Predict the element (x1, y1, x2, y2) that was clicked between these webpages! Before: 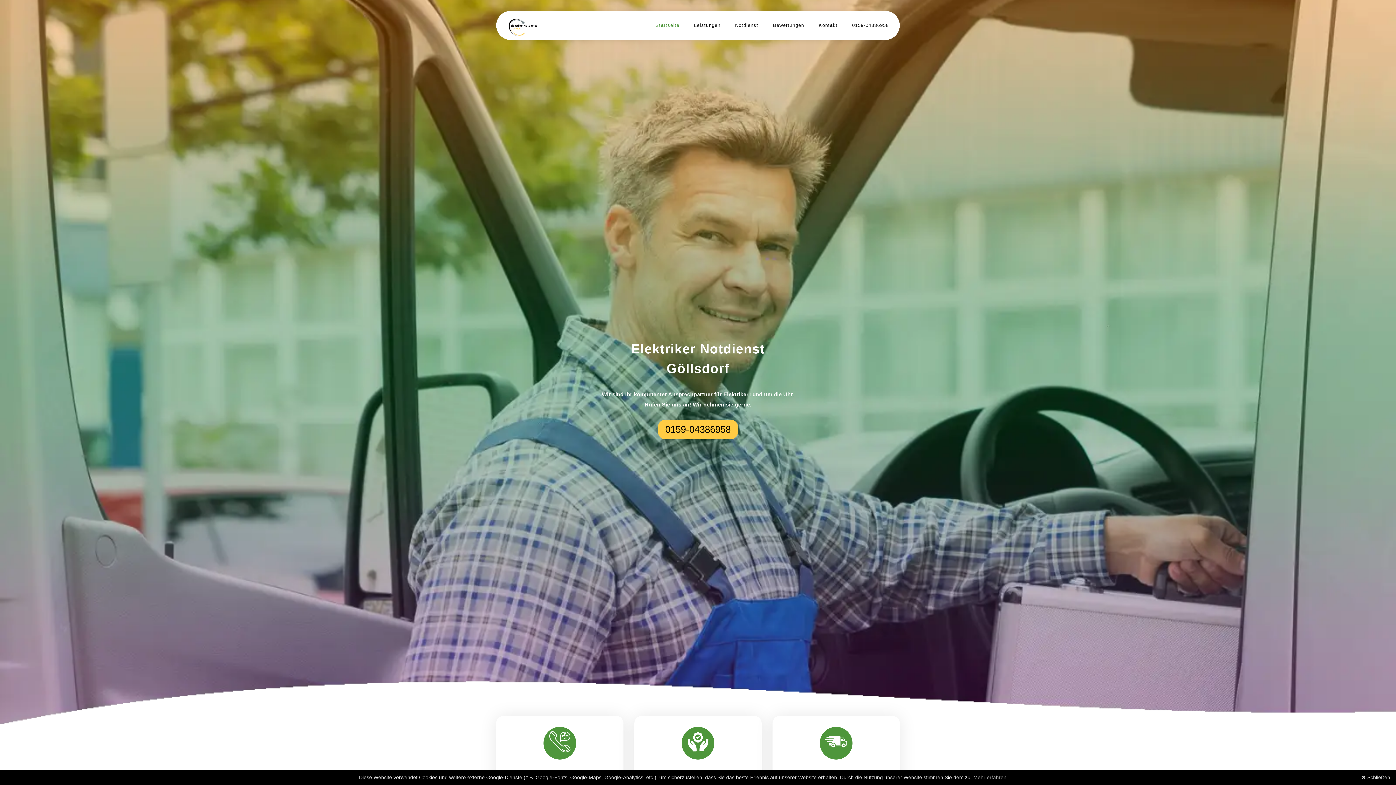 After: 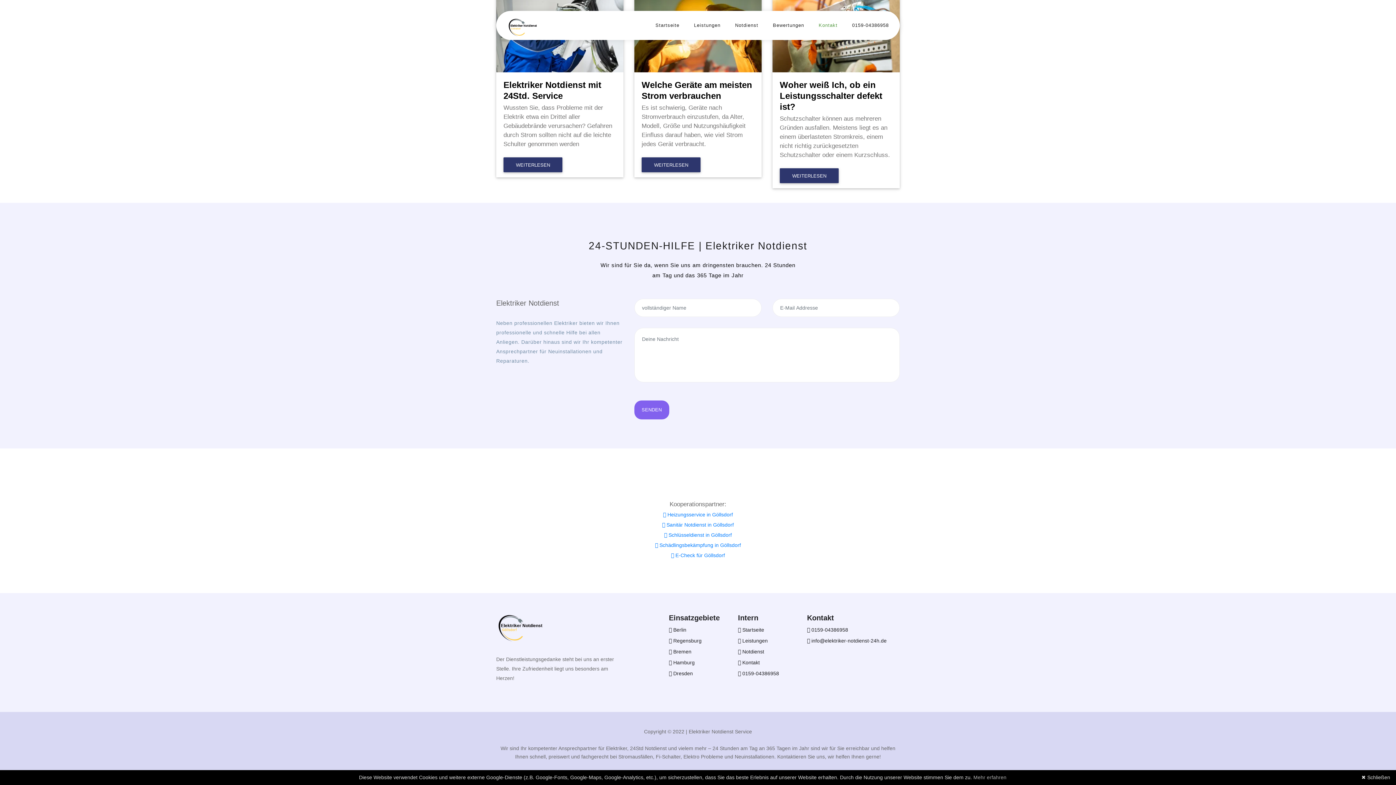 Action: bbox: (818, 18, 837, 32) label: Kontakt